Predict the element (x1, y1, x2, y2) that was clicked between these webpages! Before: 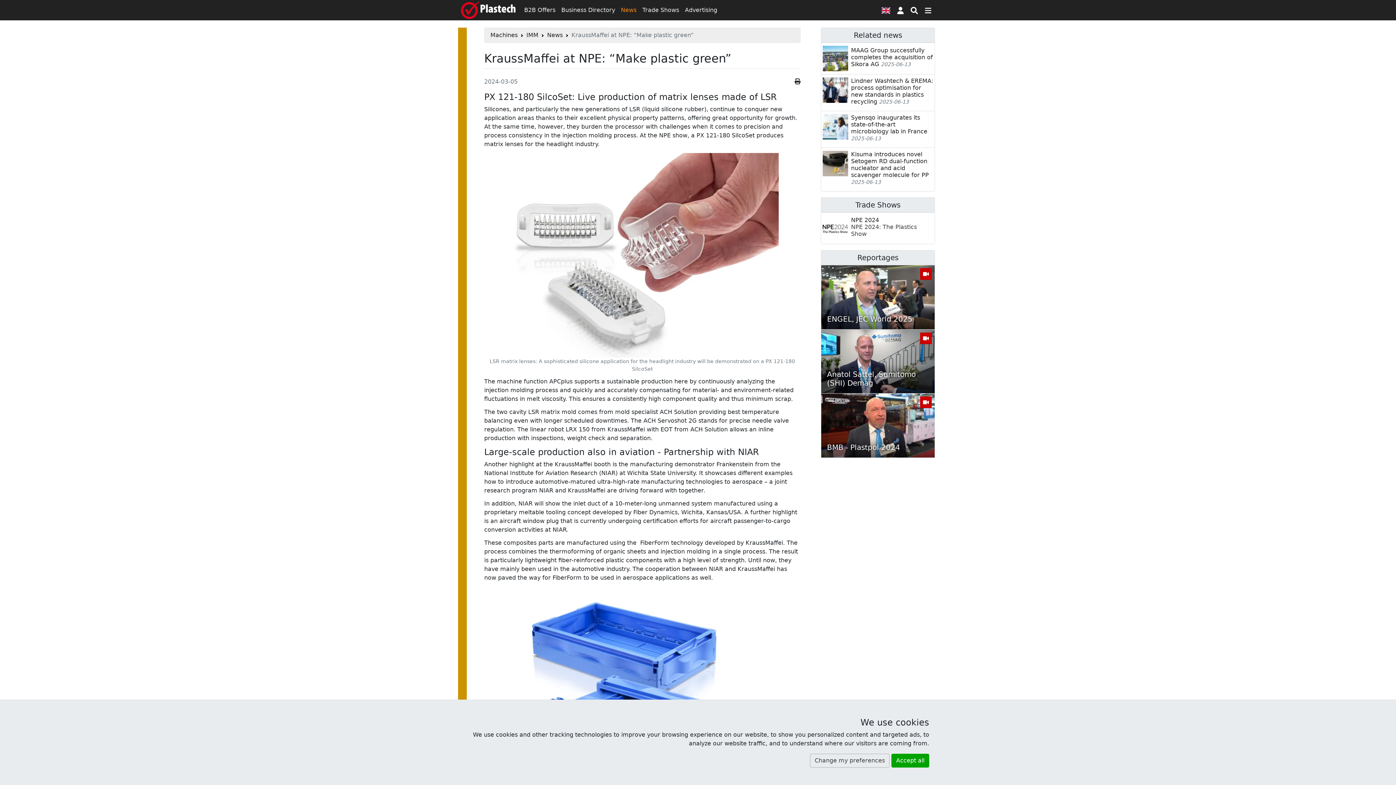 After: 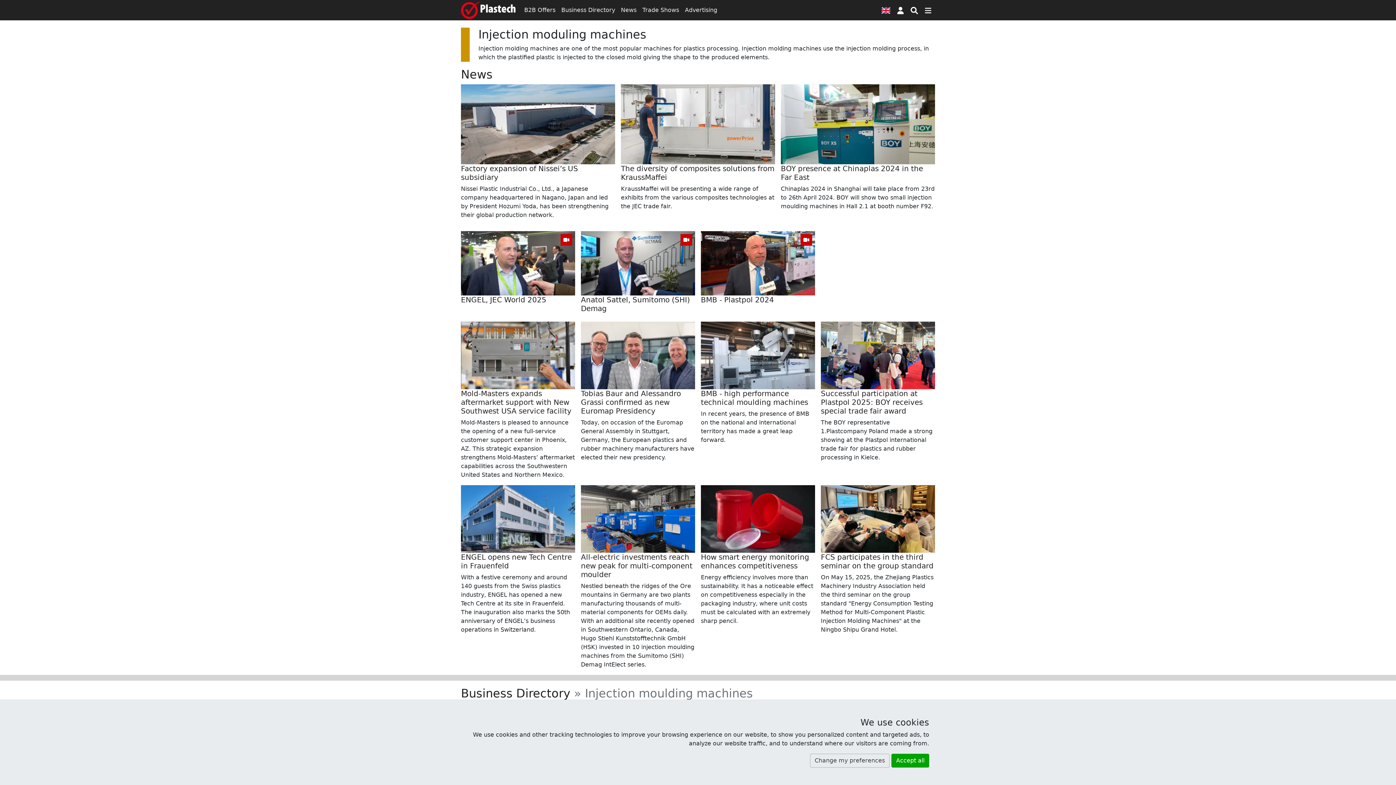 Action: label: IMM bbox: (526, 31, 538, 38)